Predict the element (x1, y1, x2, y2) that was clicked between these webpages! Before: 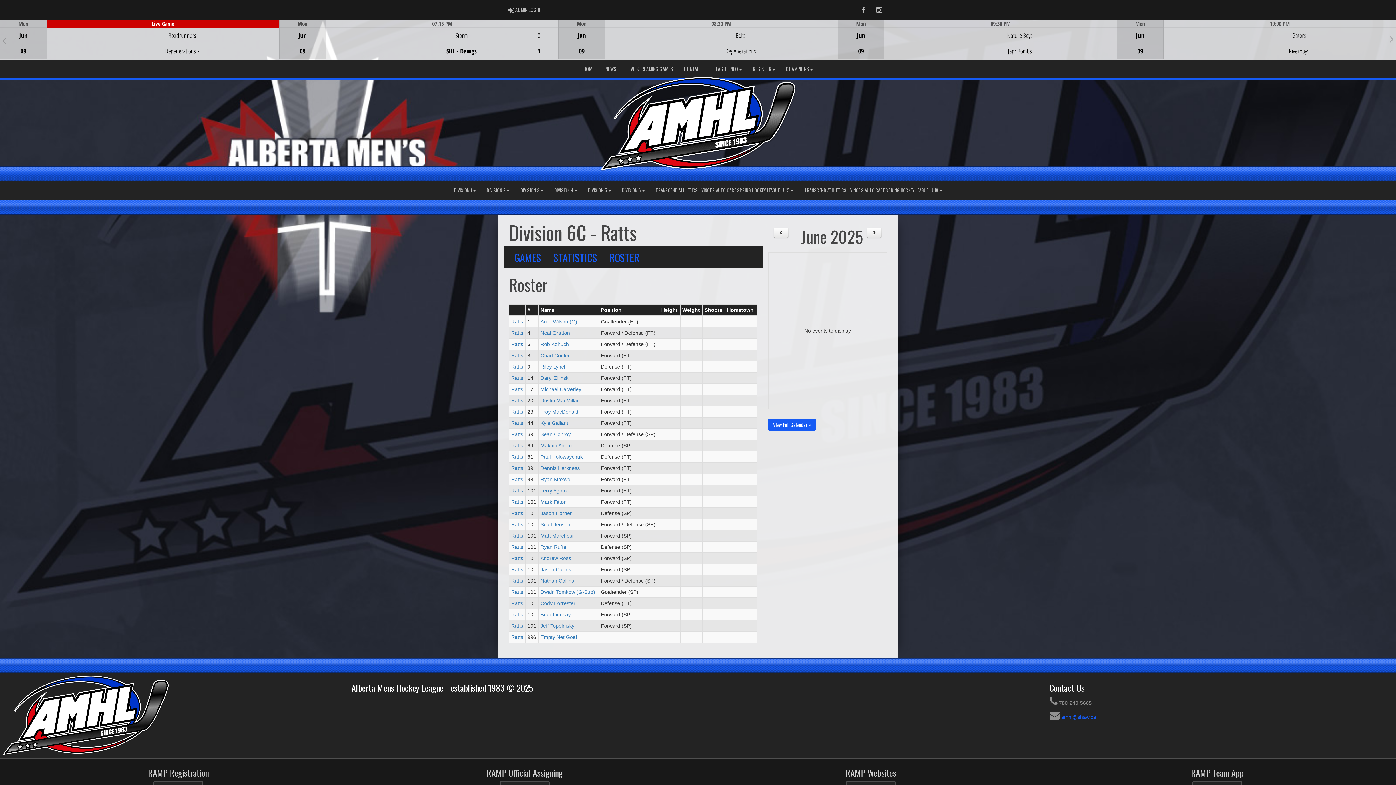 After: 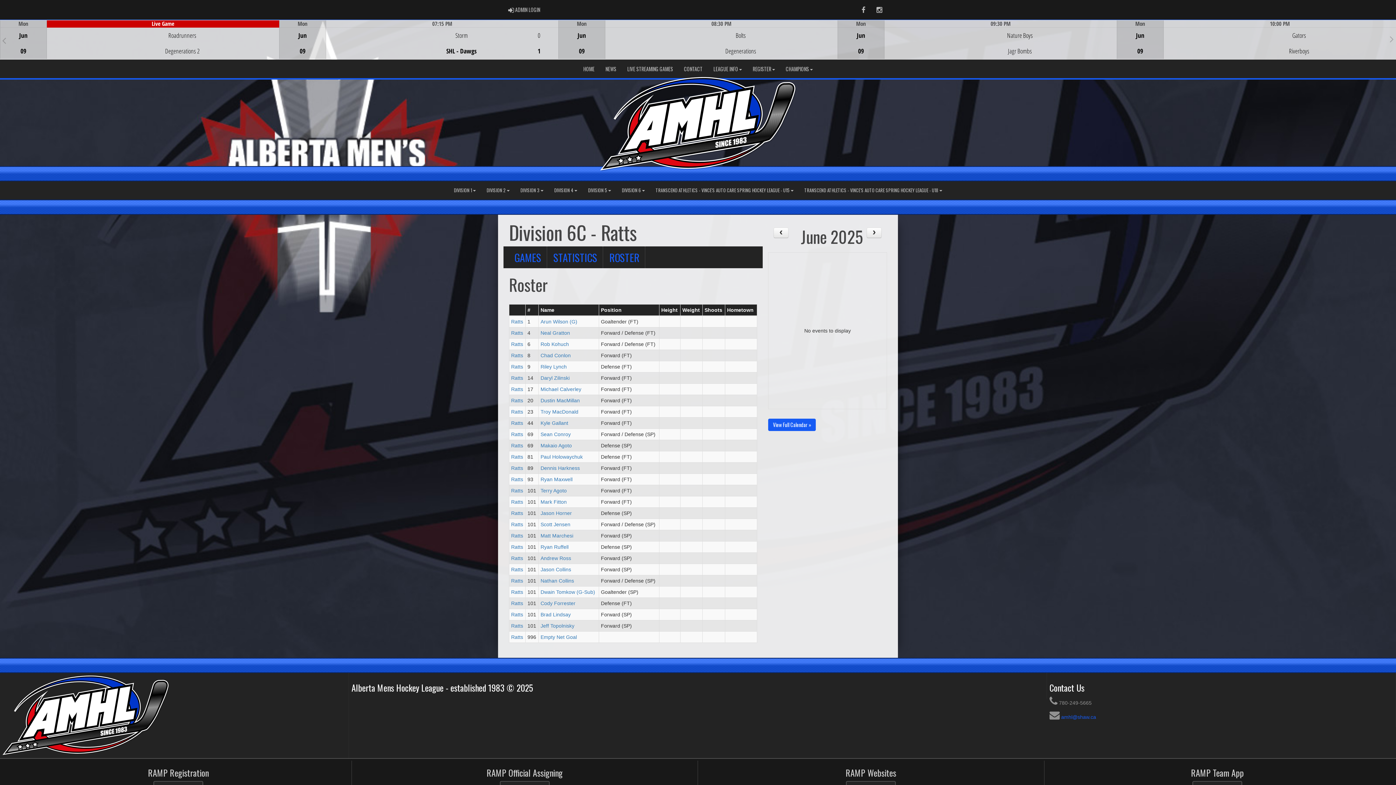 Action: bbox: (604, 246, 645, 268) label: ROSTER